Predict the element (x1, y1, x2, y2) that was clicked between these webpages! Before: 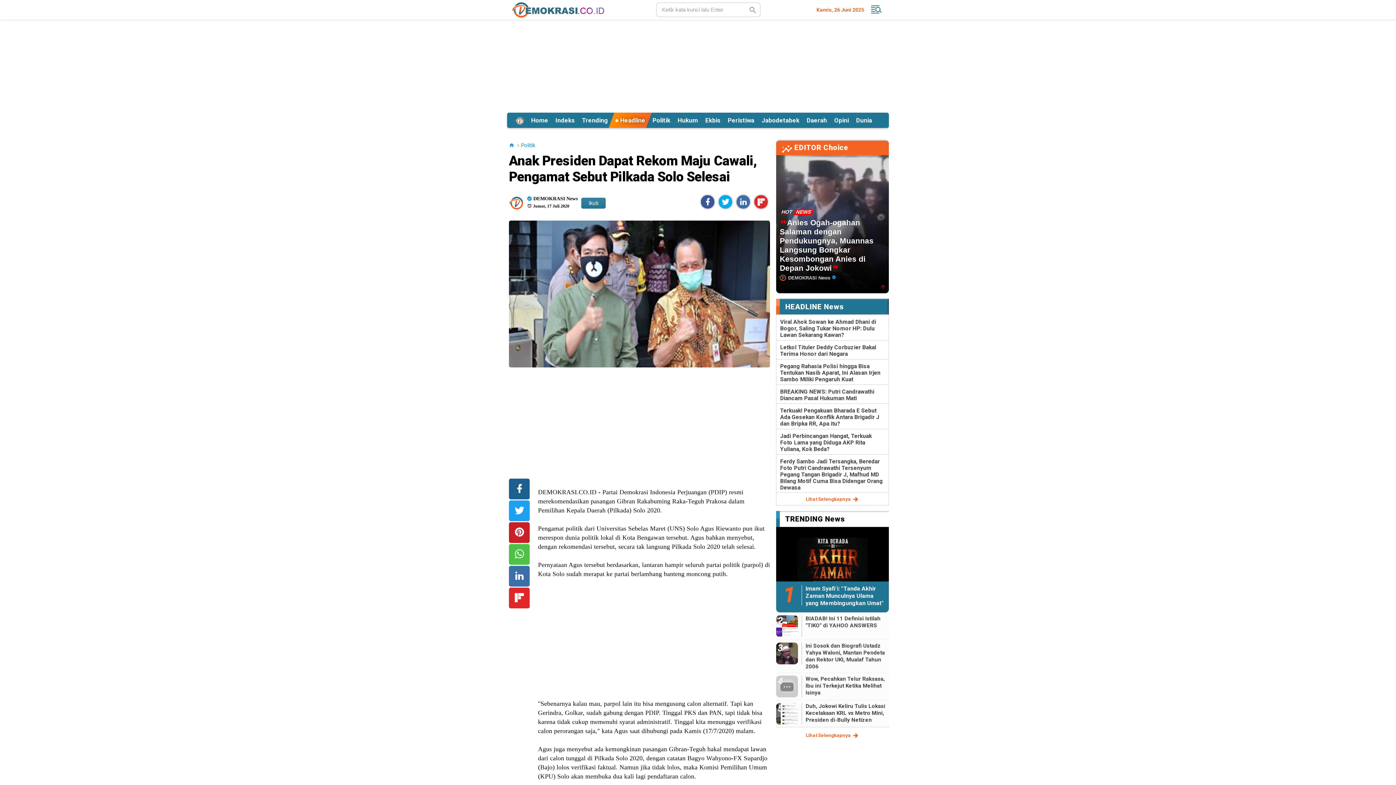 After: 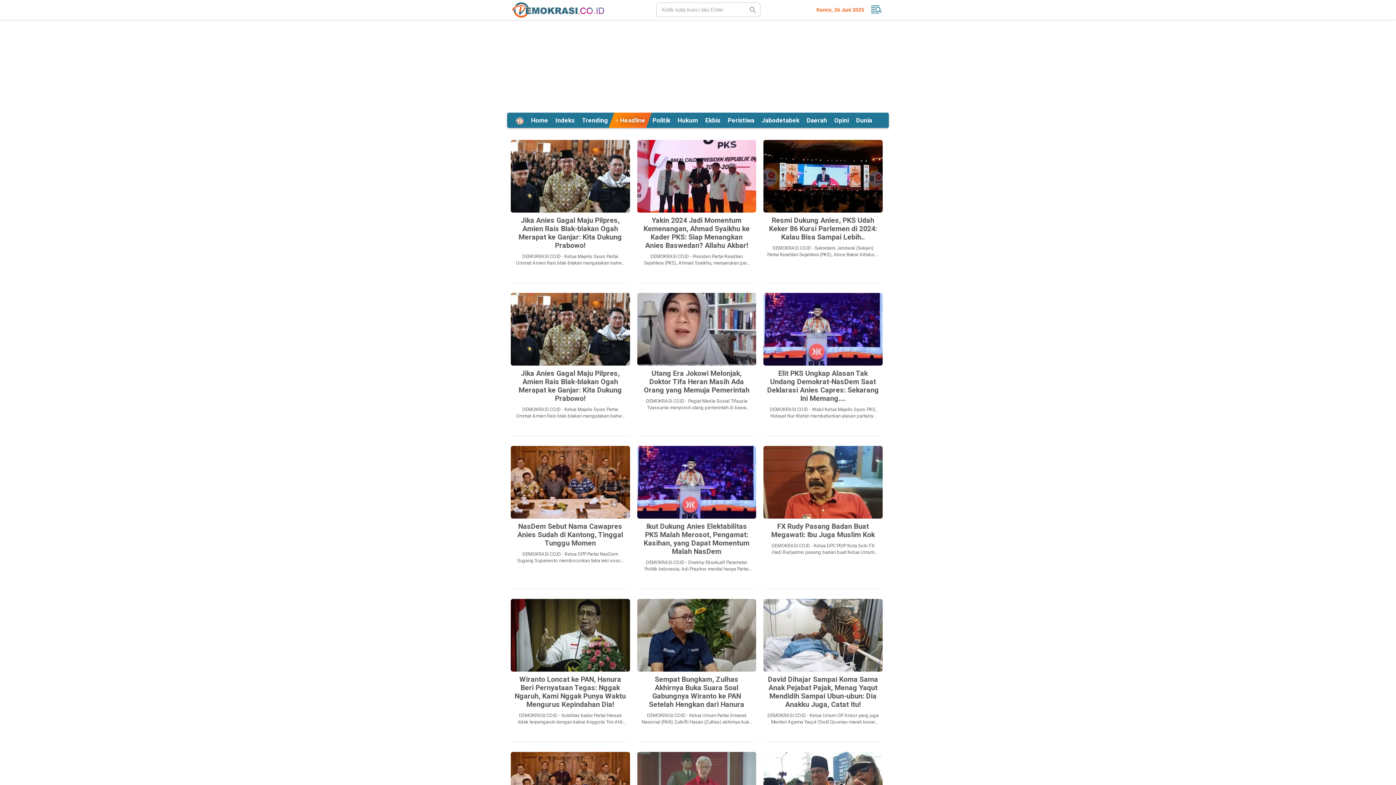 Action: label: Politik bbox: (521, 143, 535, 147)